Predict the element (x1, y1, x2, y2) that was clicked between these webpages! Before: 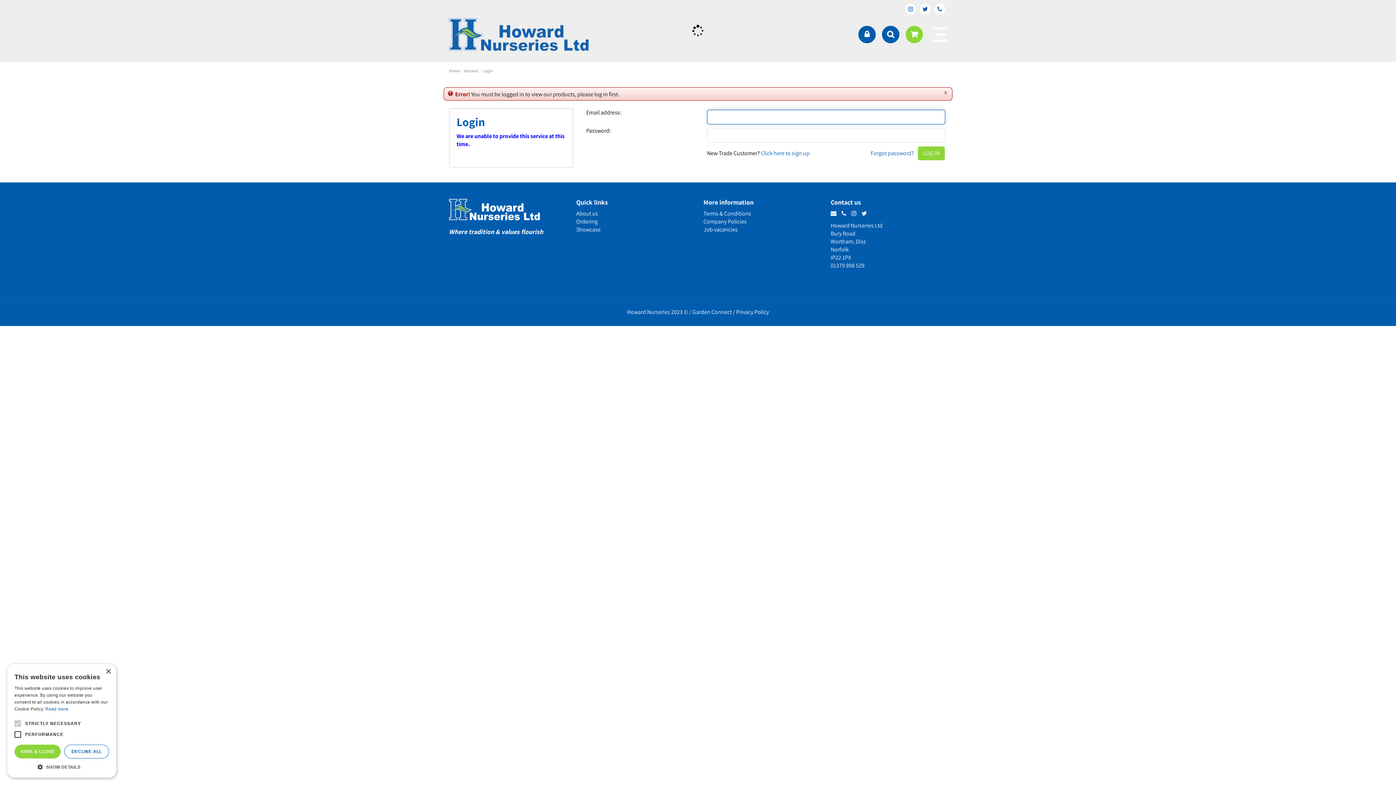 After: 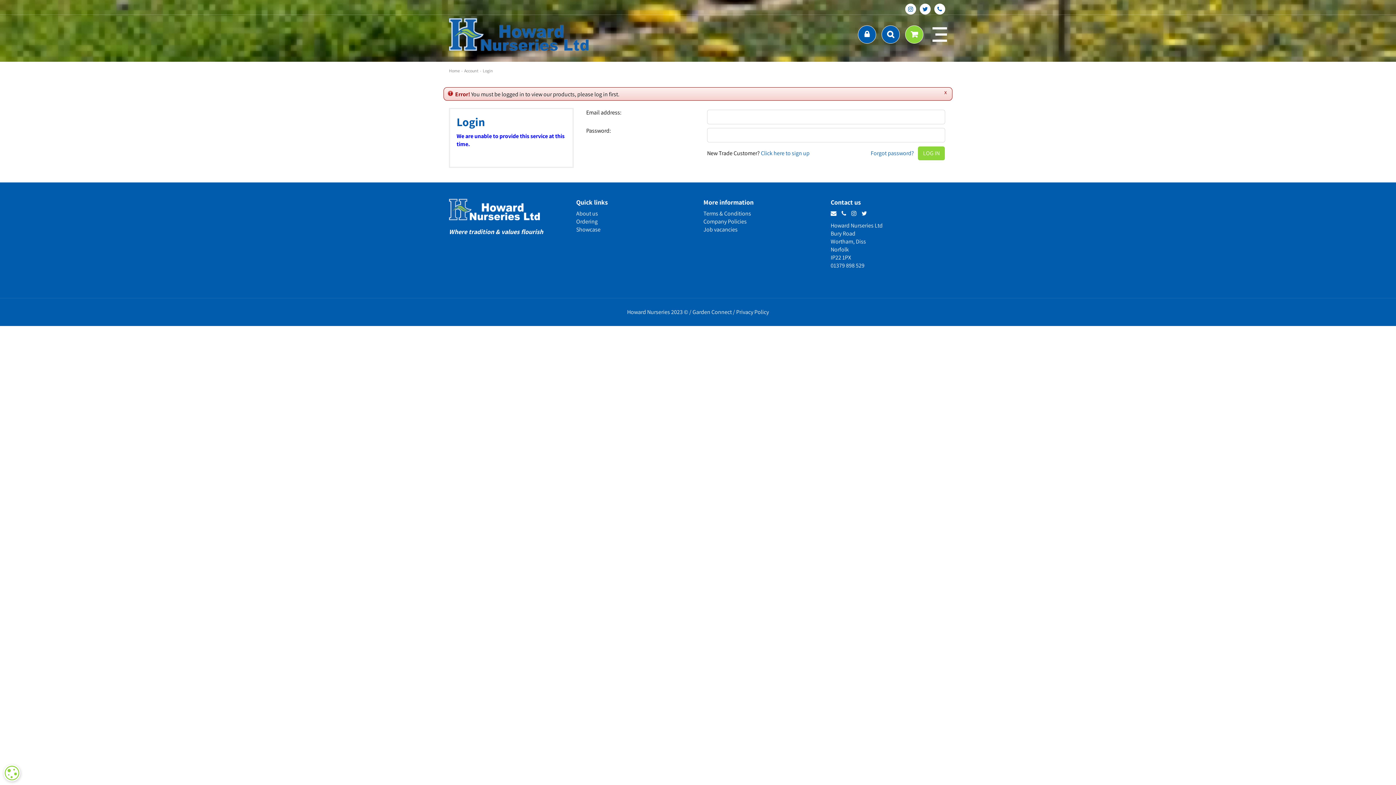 Action: bbox: (14, 745, 60, 758) label: SAVE & CLOSE